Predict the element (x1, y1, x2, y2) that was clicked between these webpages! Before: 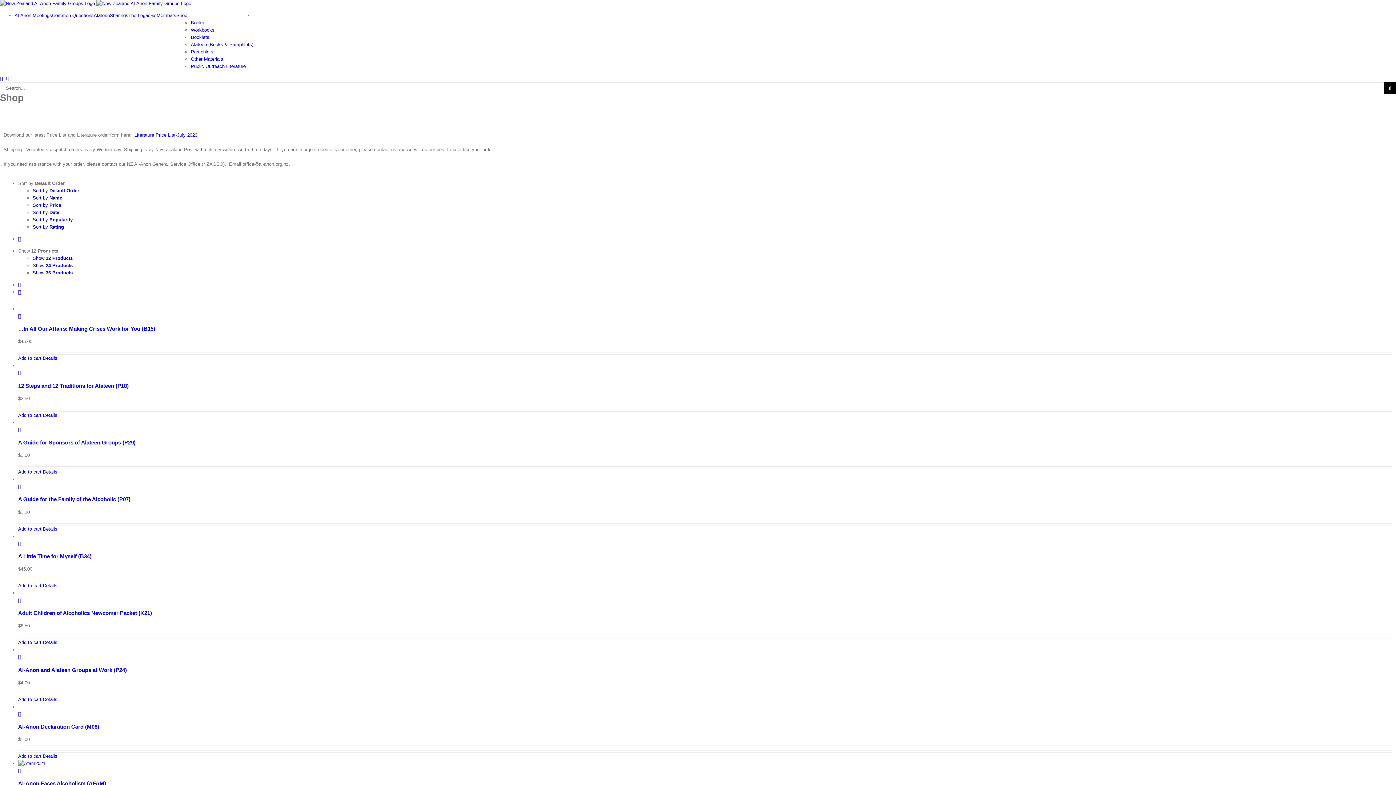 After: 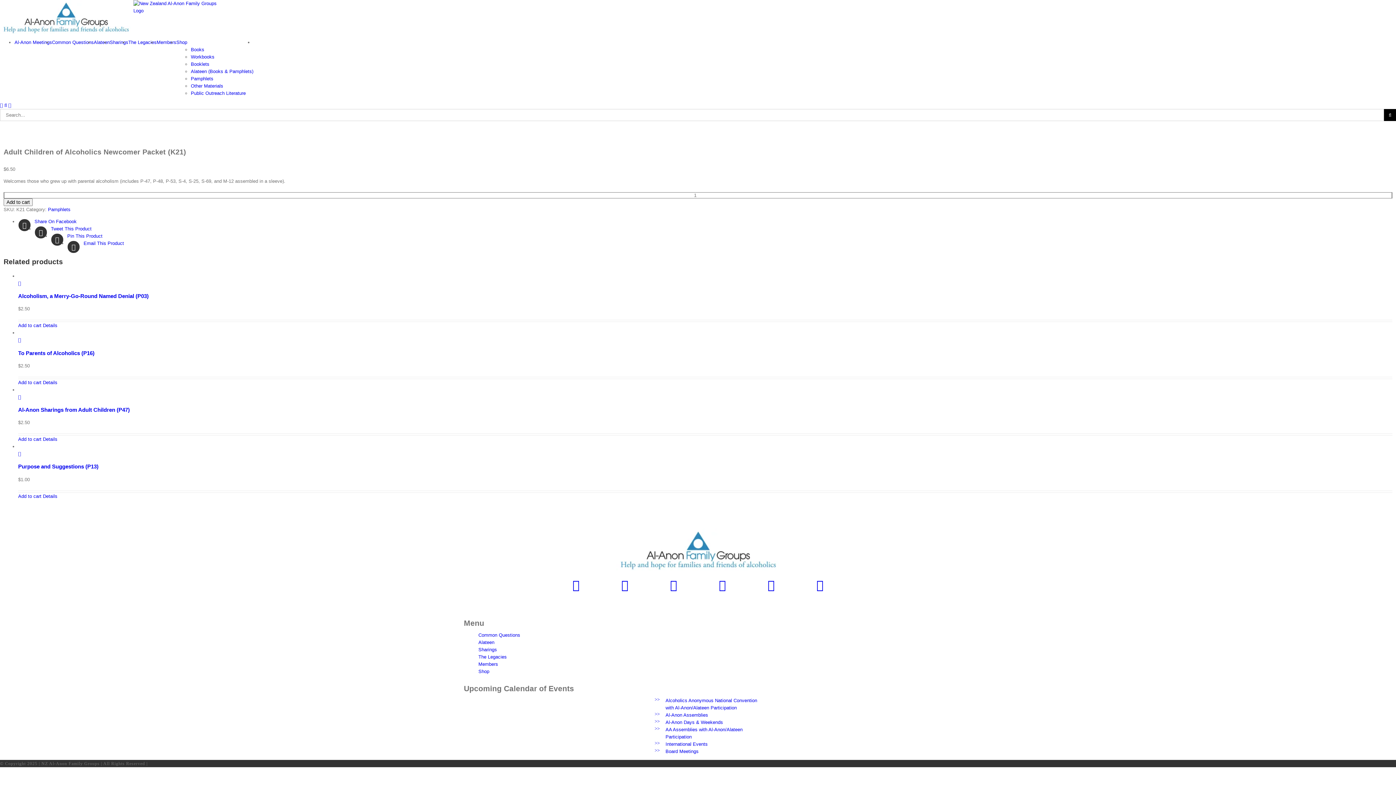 Action: bbox: (42, 640, 57, 645) label: Details